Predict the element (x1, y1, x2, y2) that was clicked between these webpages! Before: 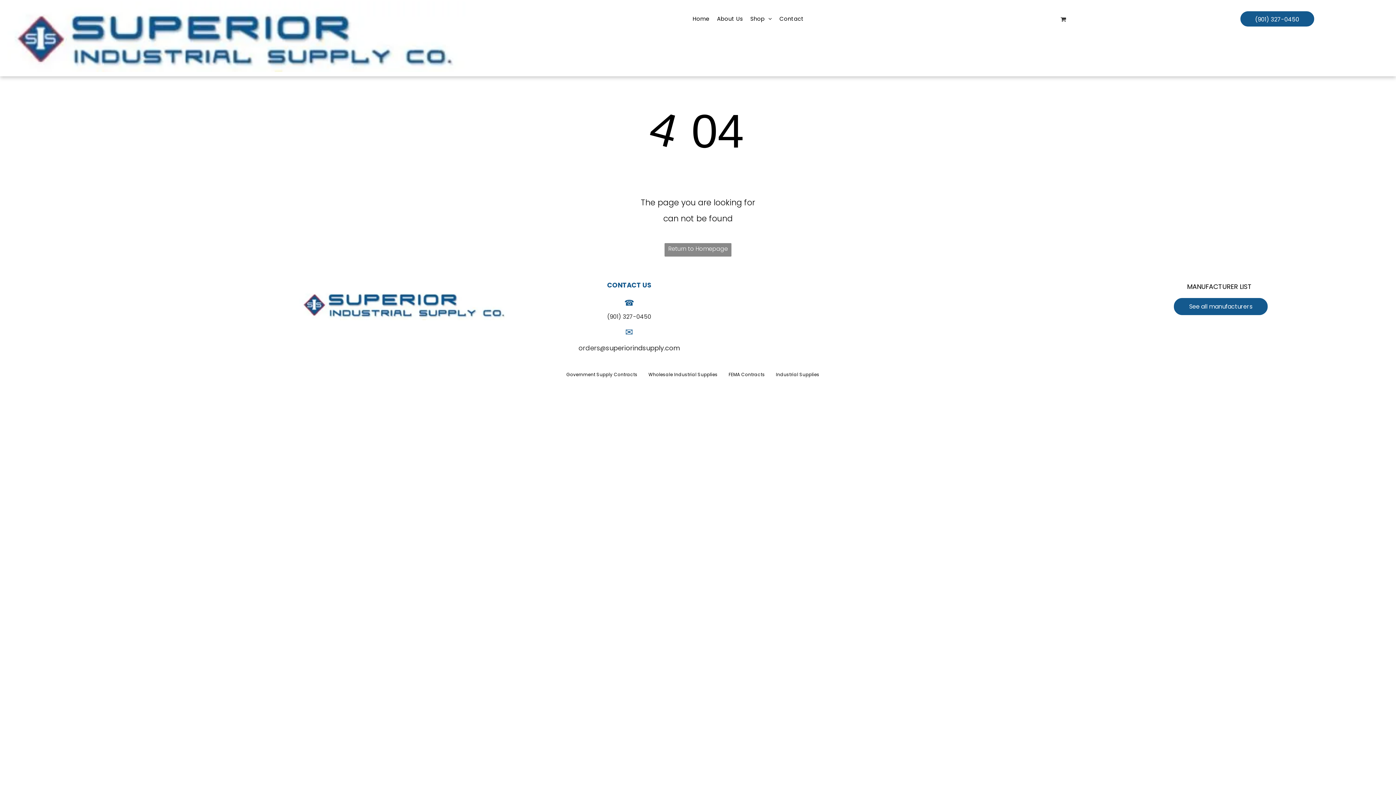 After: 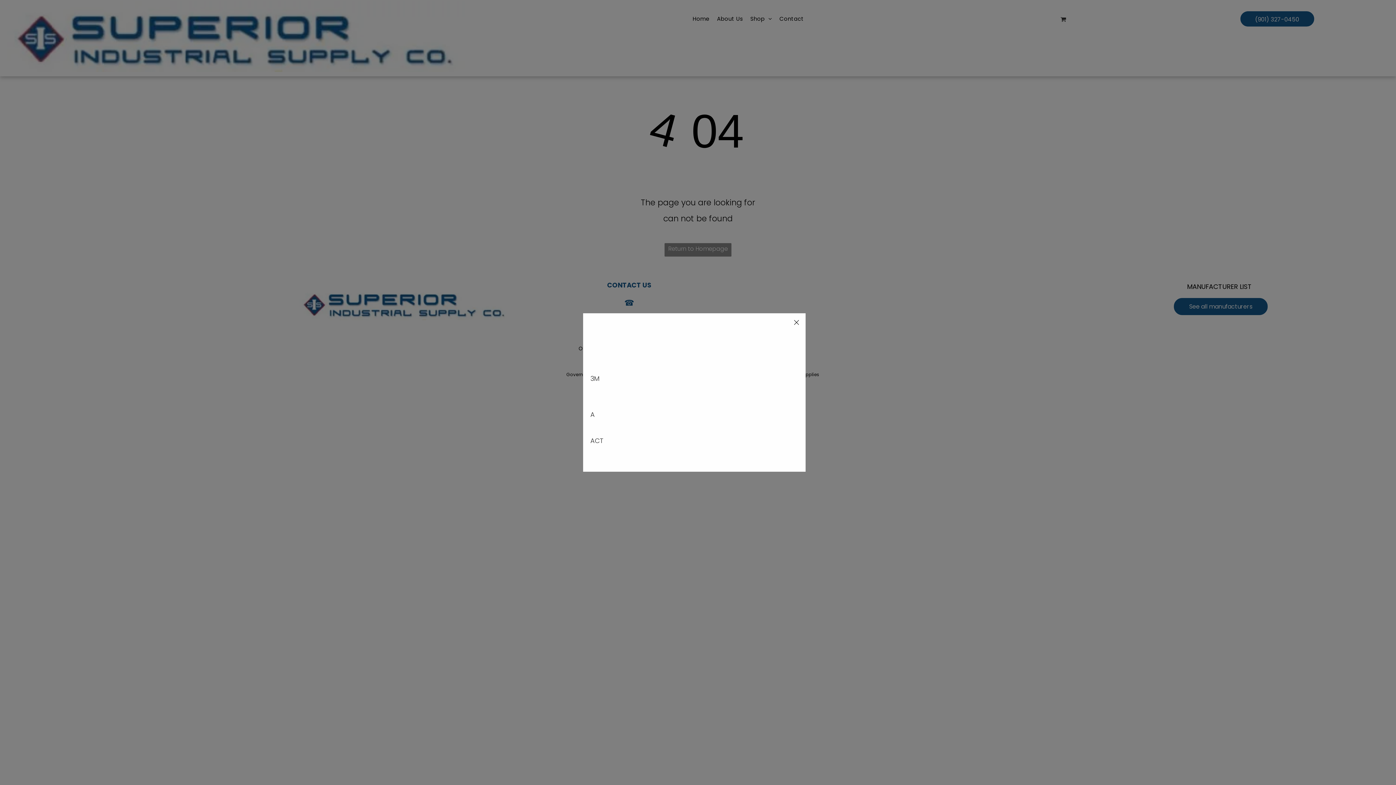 Action: label: See all manufacturers  bbox: (1173, 297, 1268, 315)